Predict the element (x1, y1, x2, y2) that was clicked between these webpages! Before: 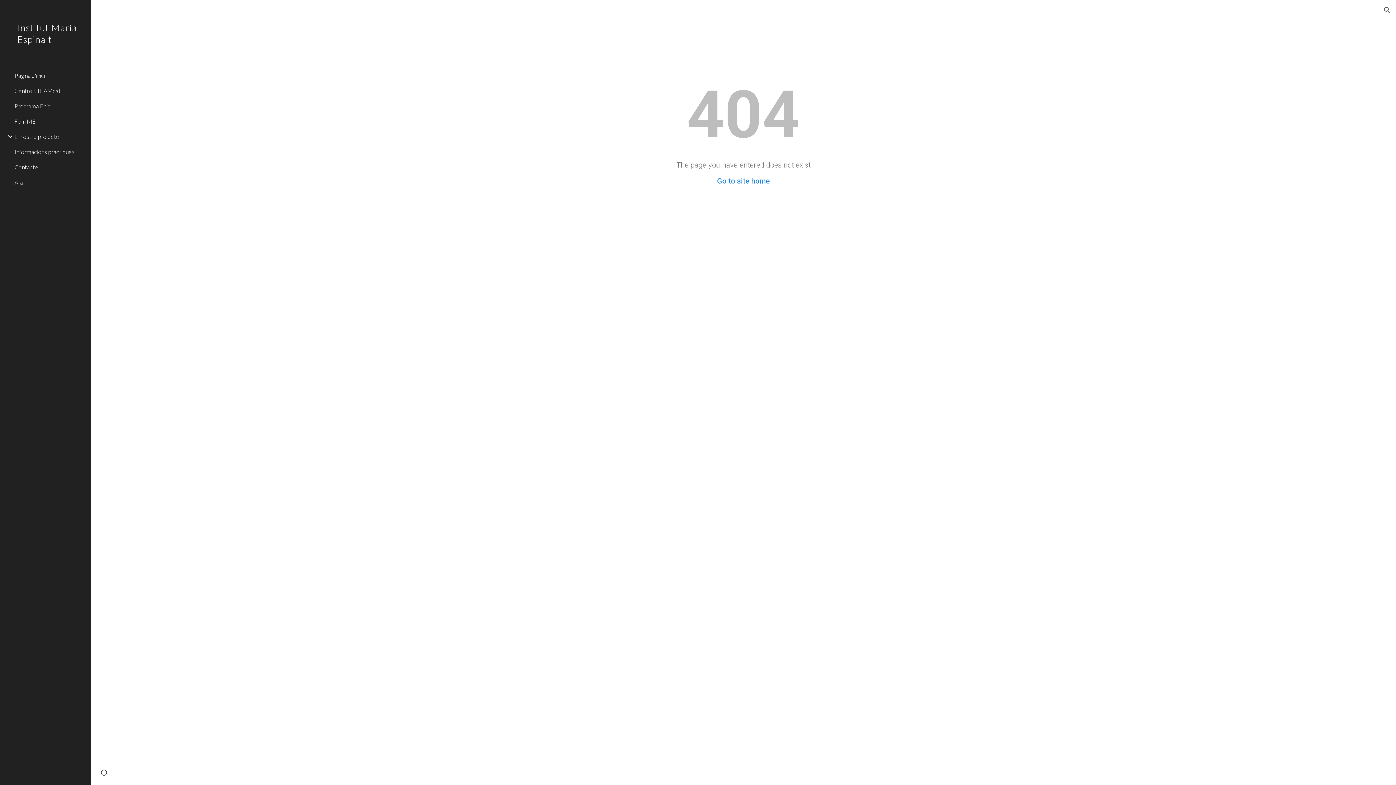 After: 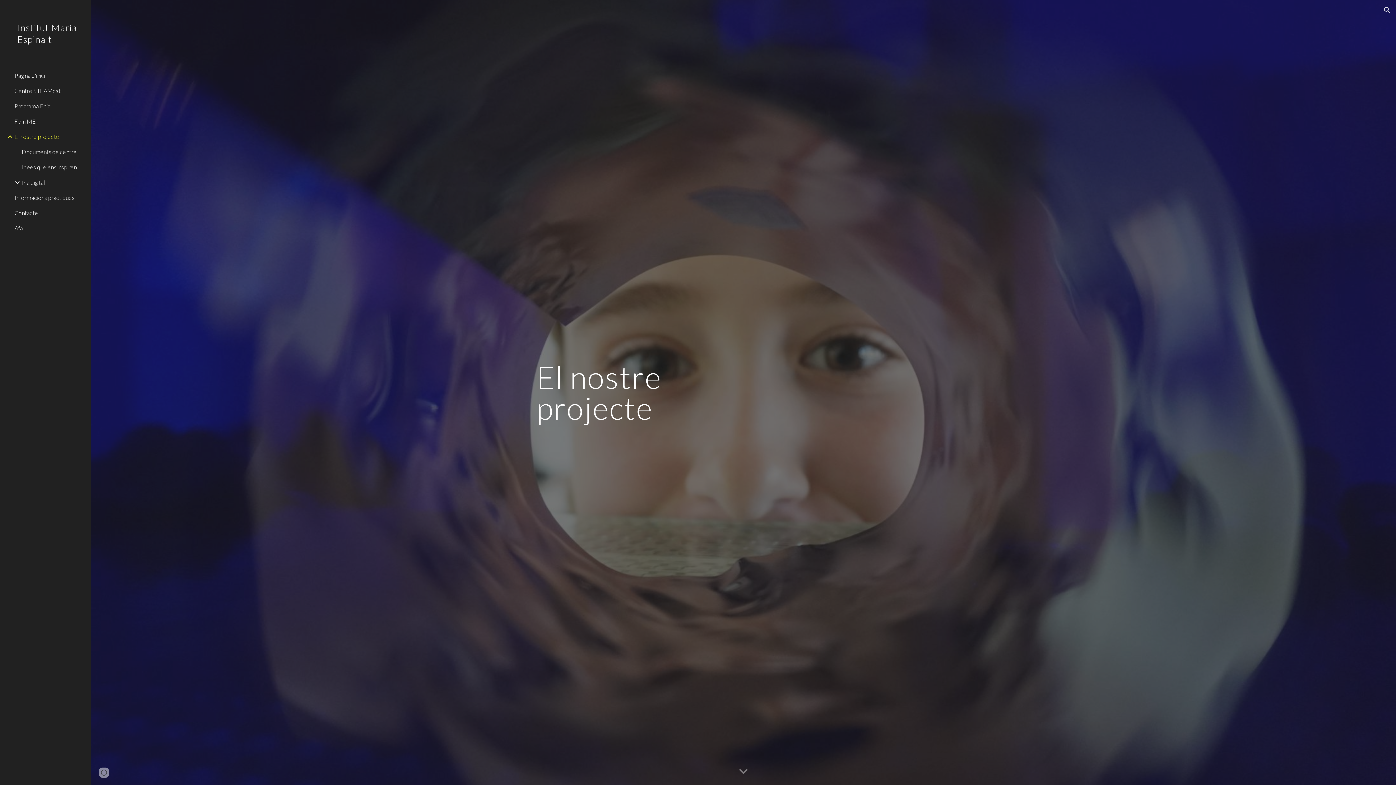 Action: bbox: (13, 128, 86, 144) label: El nostre projecte